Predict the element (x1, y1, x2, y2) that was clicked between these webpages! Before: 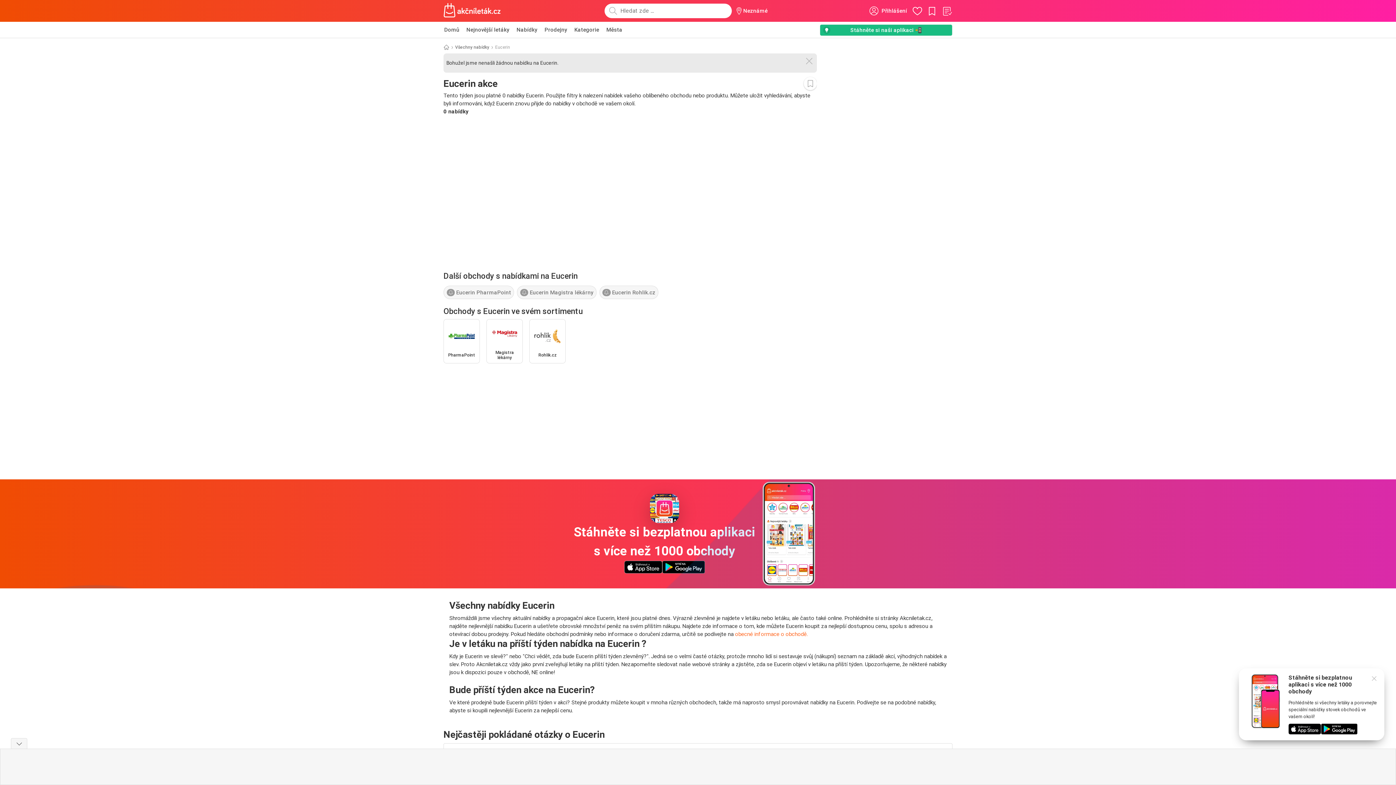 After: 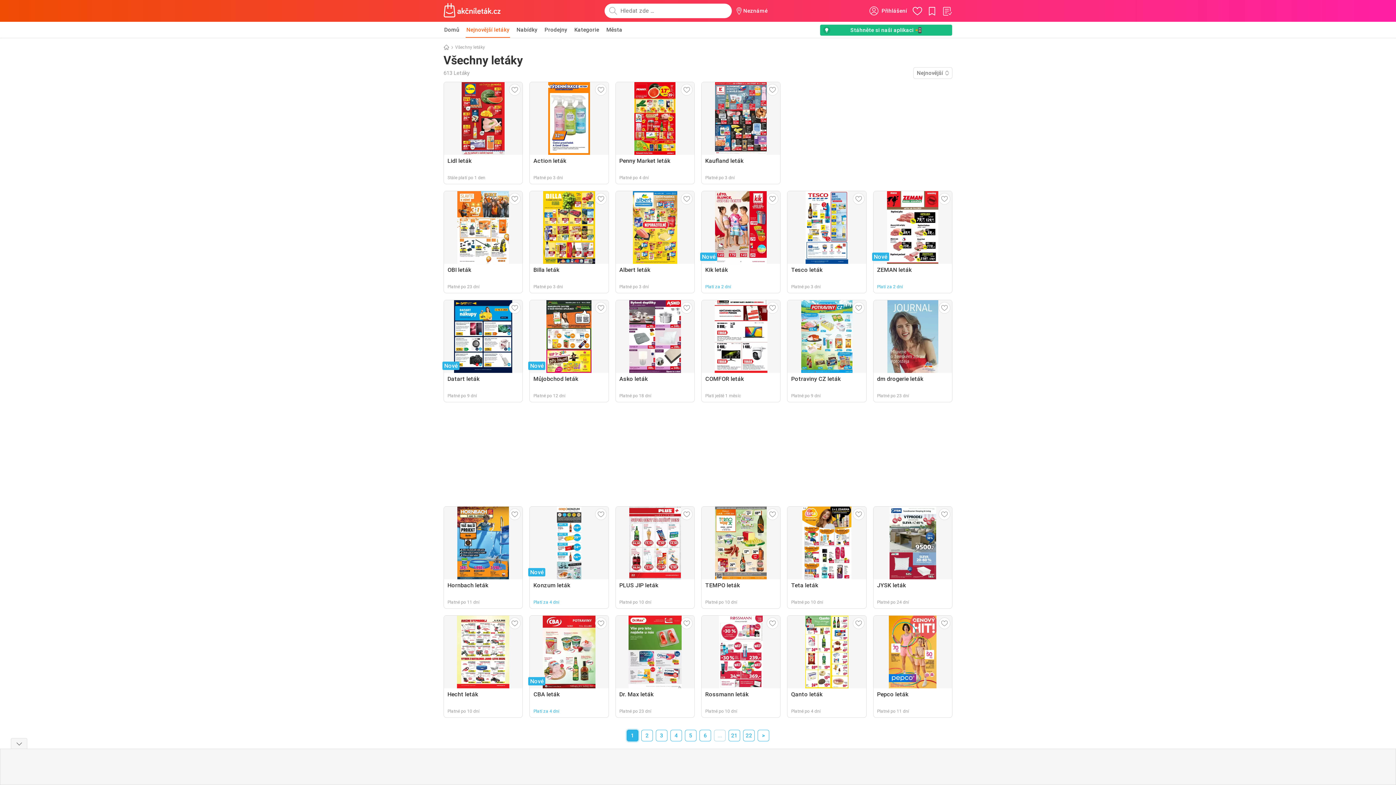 Action: label: Nejnovější letáky bbox: (465, 21, 510, 37)